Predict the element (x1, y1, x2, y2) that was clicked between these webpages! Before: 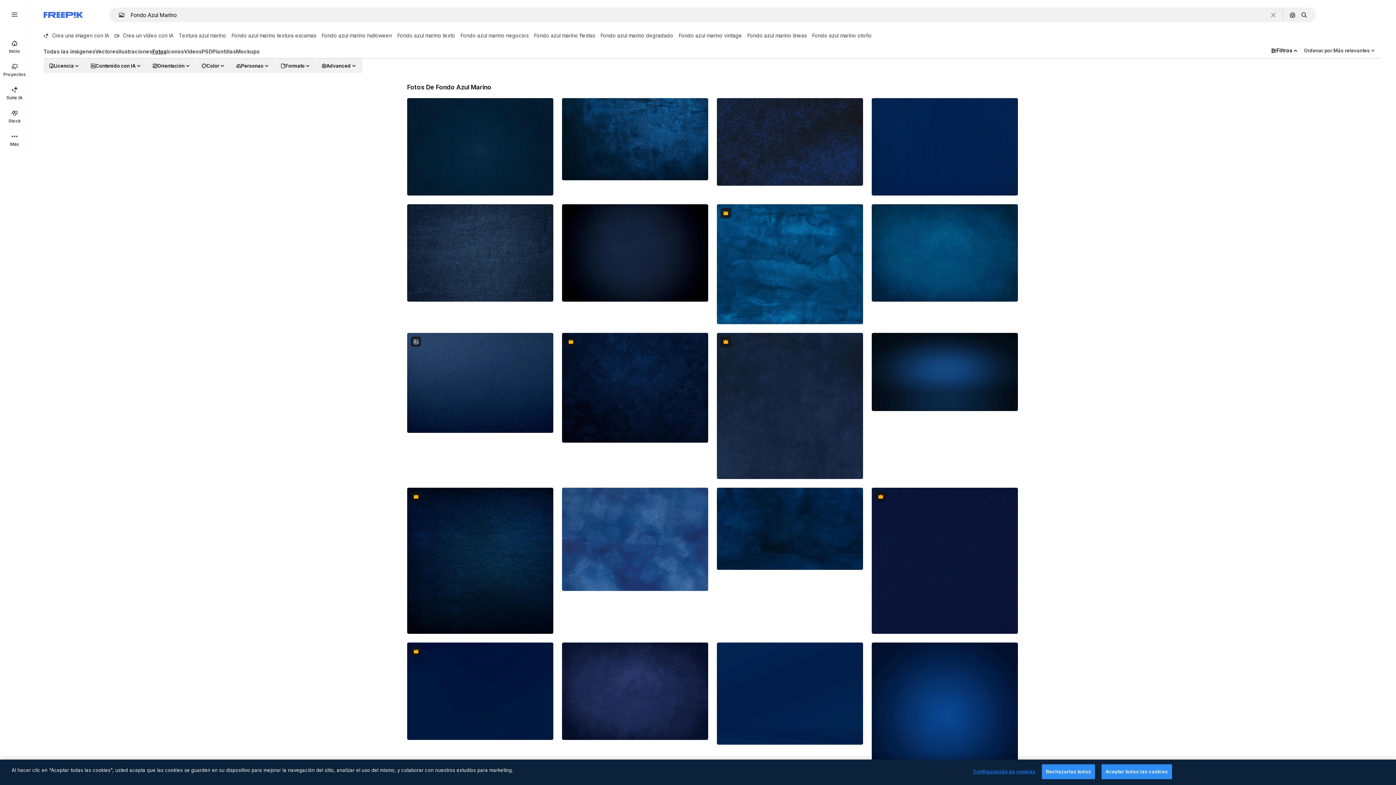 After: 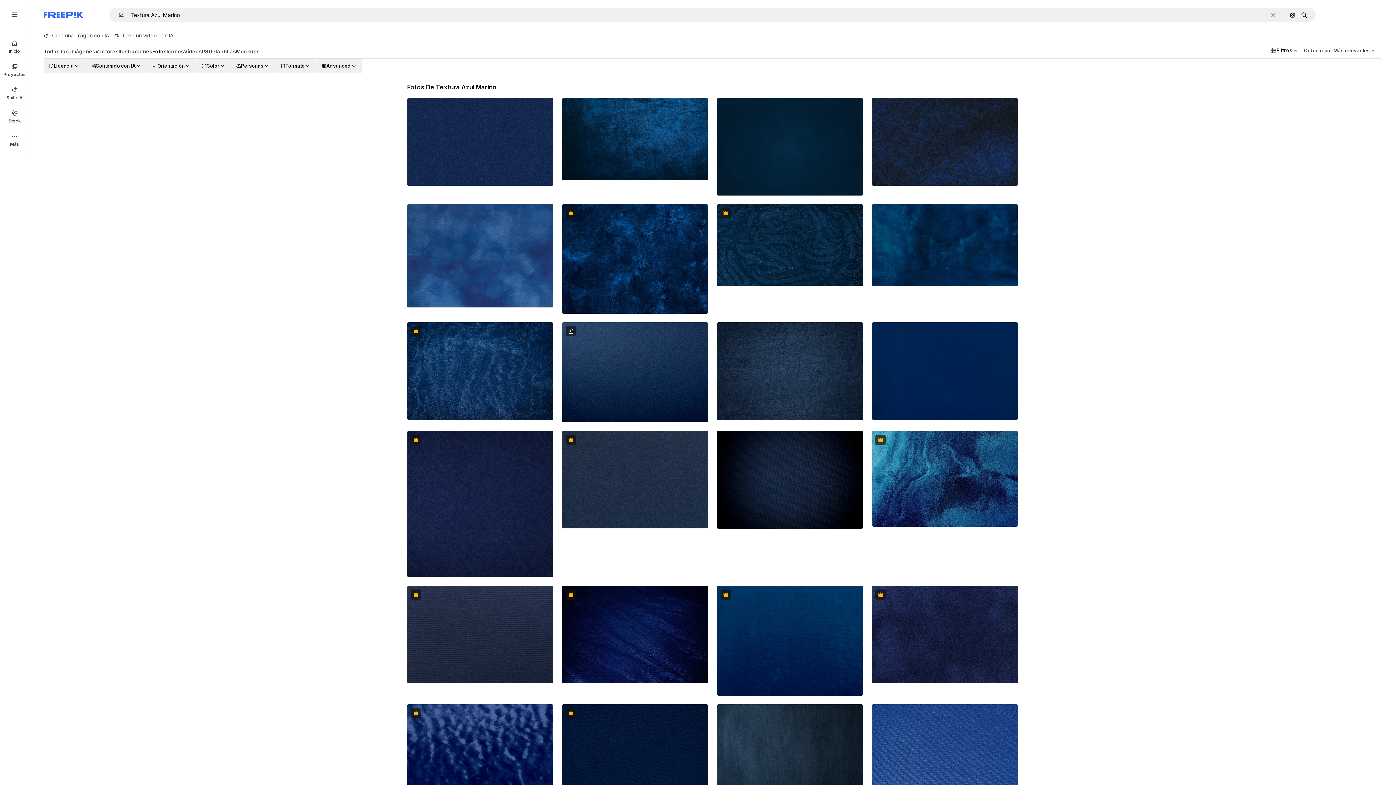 Action: bbox: (178, 29, 231, 41) label: Textura azul marino